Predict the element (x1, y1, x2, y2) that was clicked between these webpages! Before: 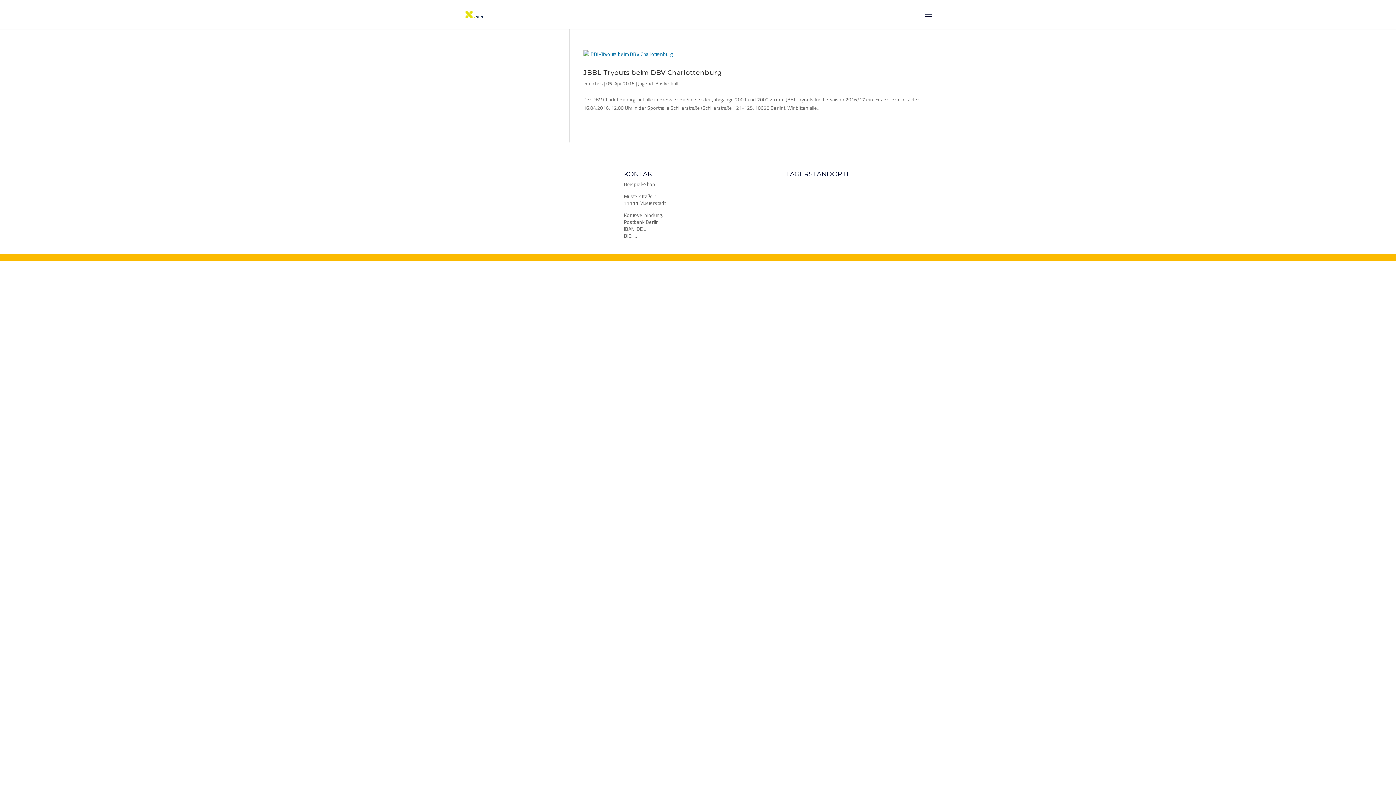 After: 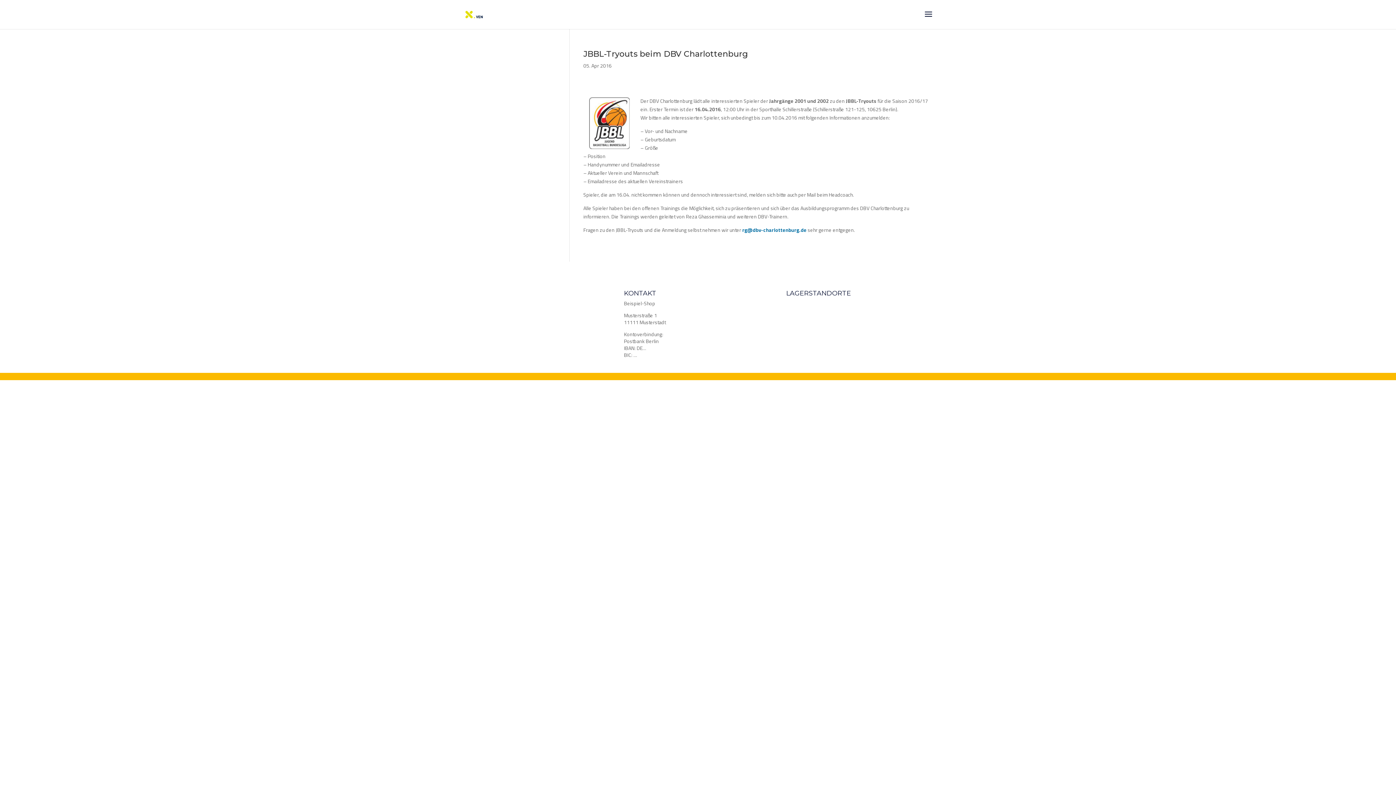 Action: bbox: (583, 50, 934, 58)